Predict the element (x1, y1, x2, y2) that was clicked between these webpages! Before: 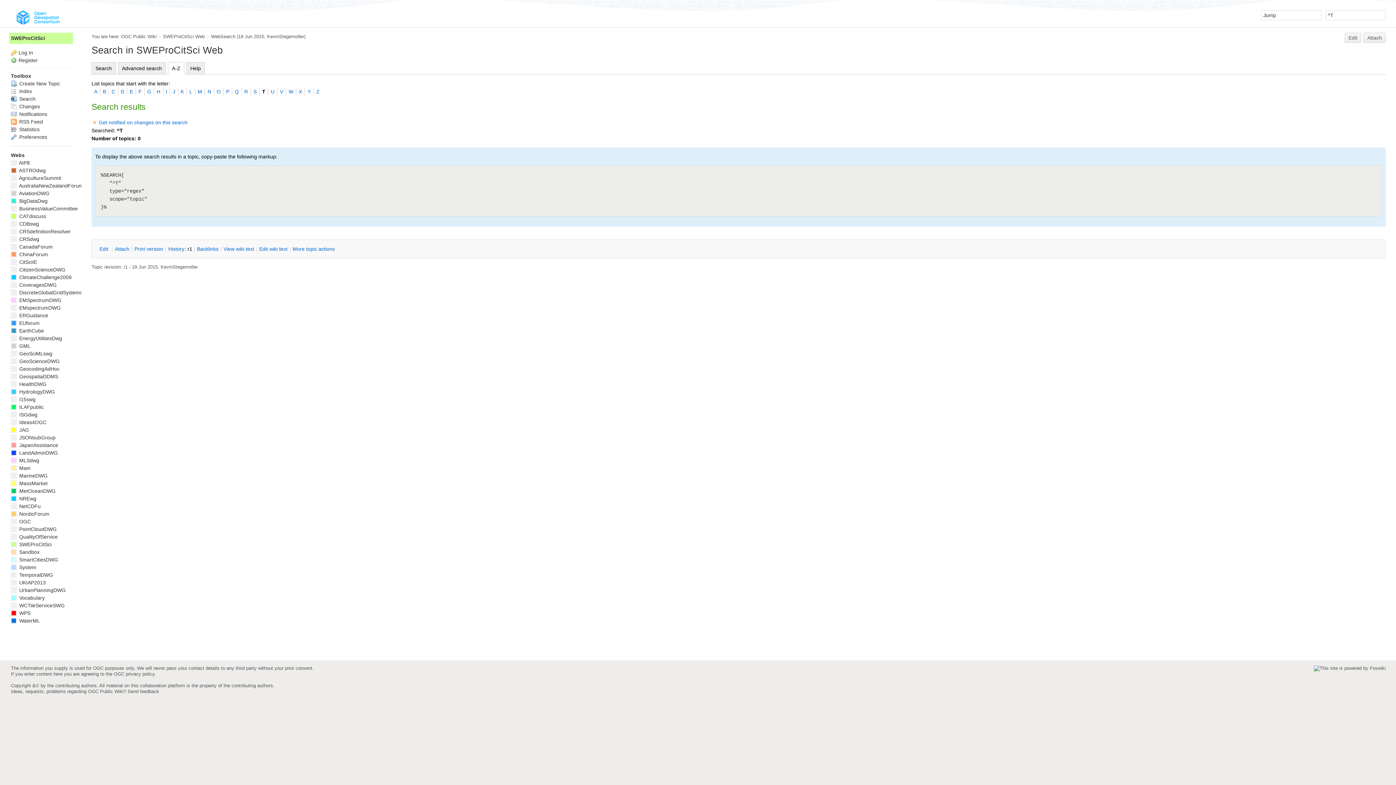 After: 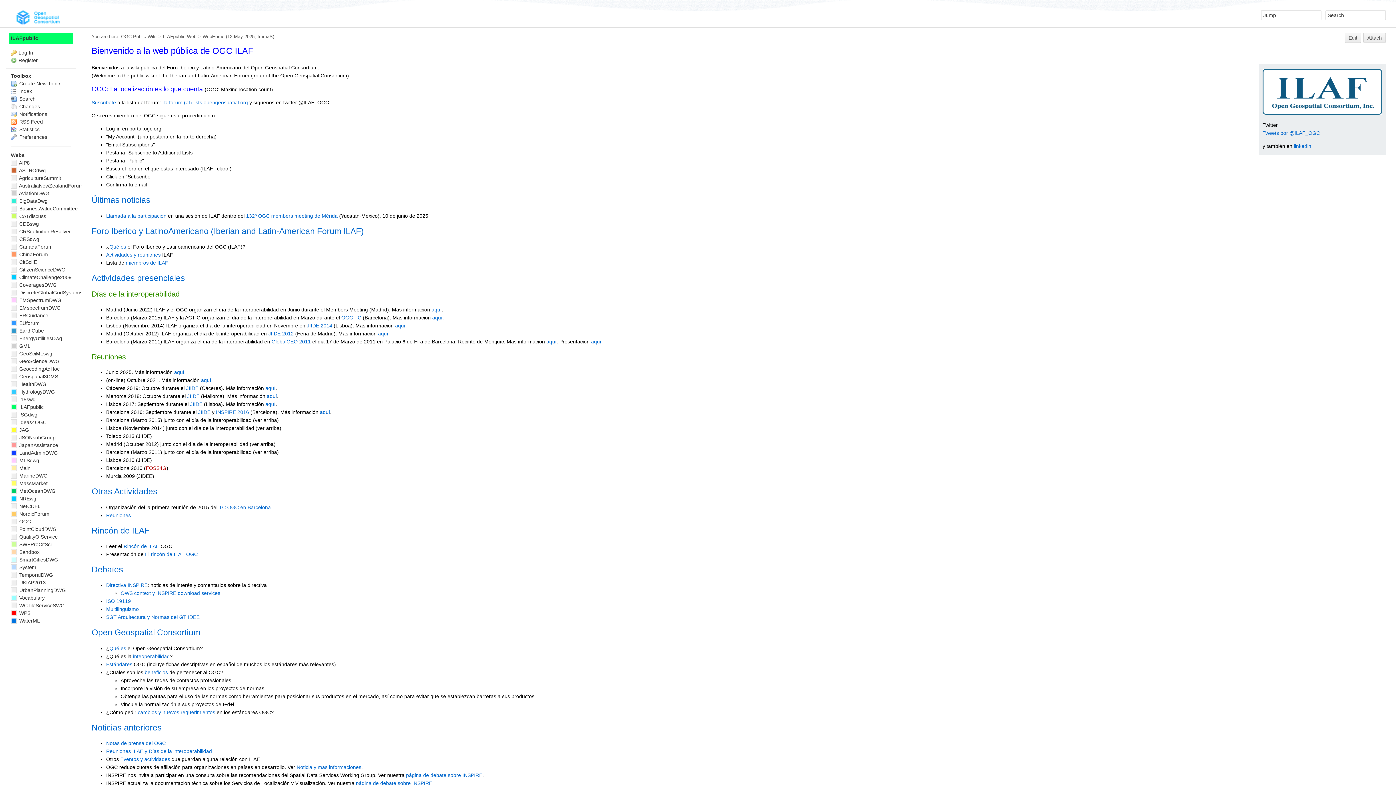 Action: label:  ILAFpublic bbox: (10, 404, 43, 410)